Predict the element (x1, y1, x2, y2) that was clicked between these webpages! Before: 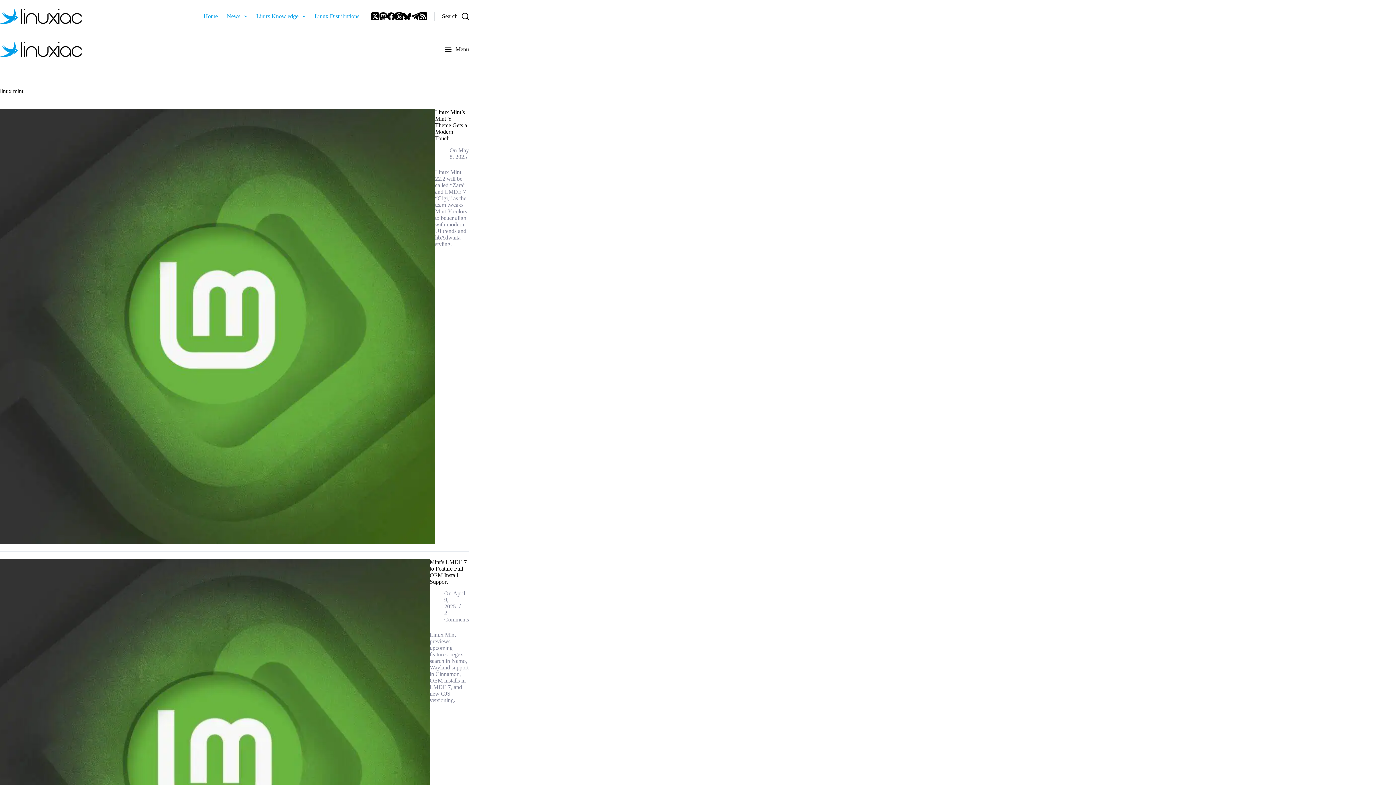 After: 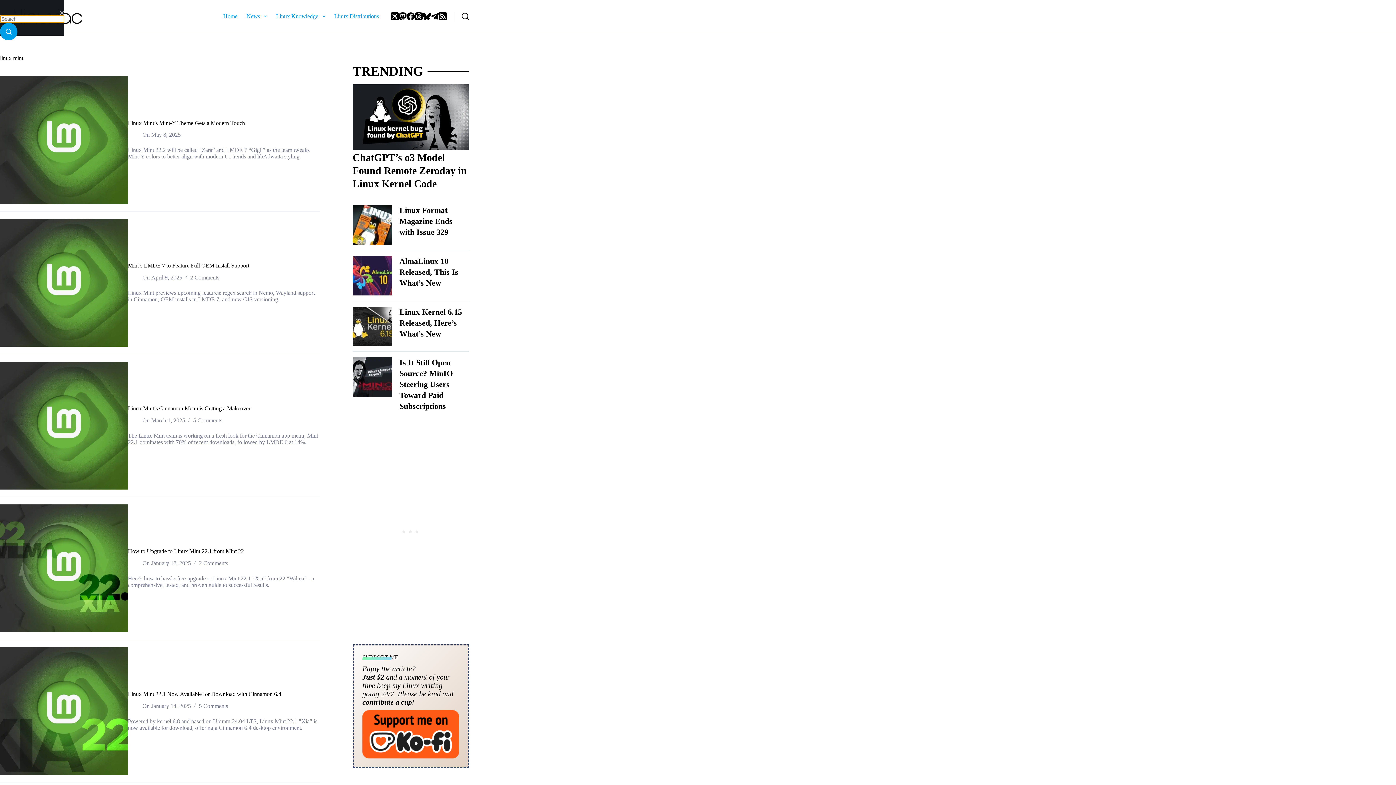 Action: label: Search bbox: (442, 12, 469, 20)